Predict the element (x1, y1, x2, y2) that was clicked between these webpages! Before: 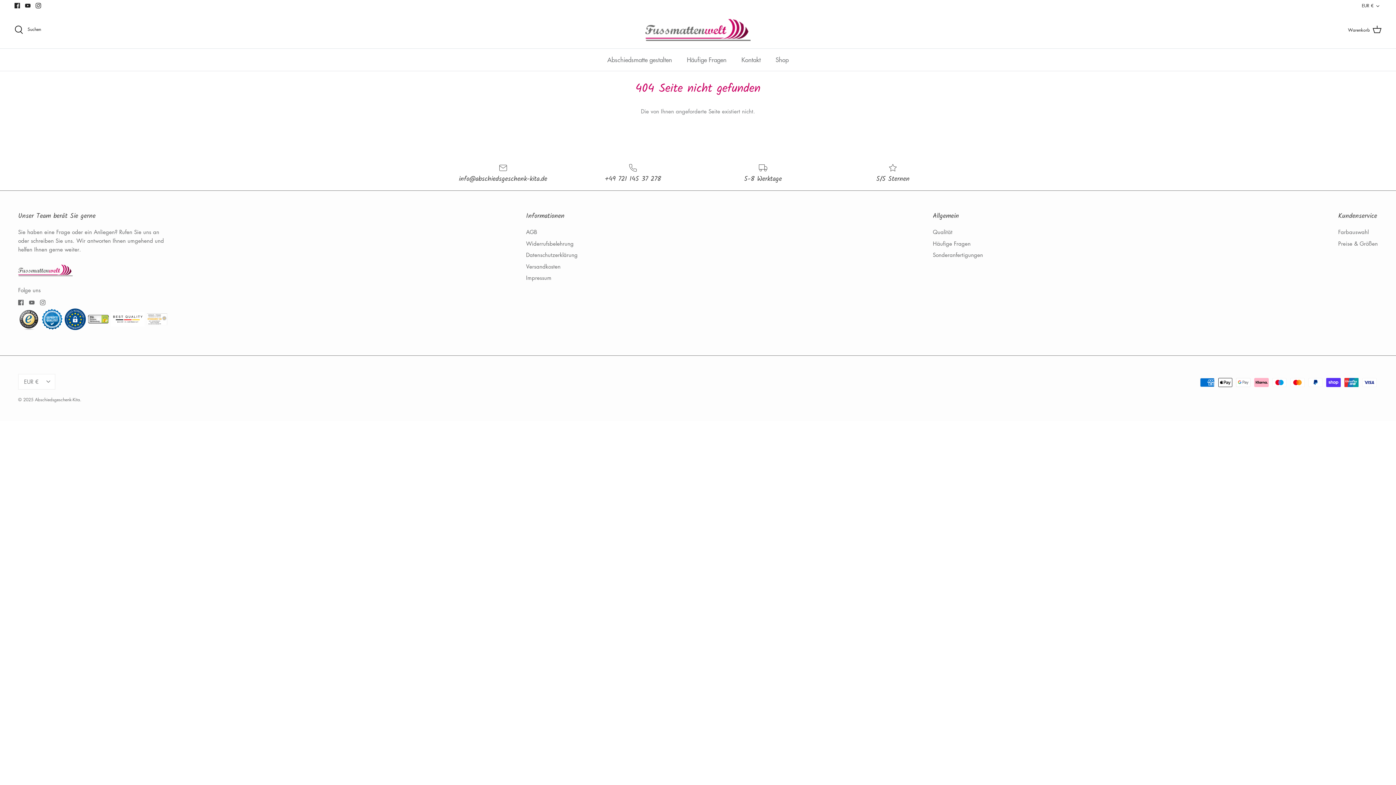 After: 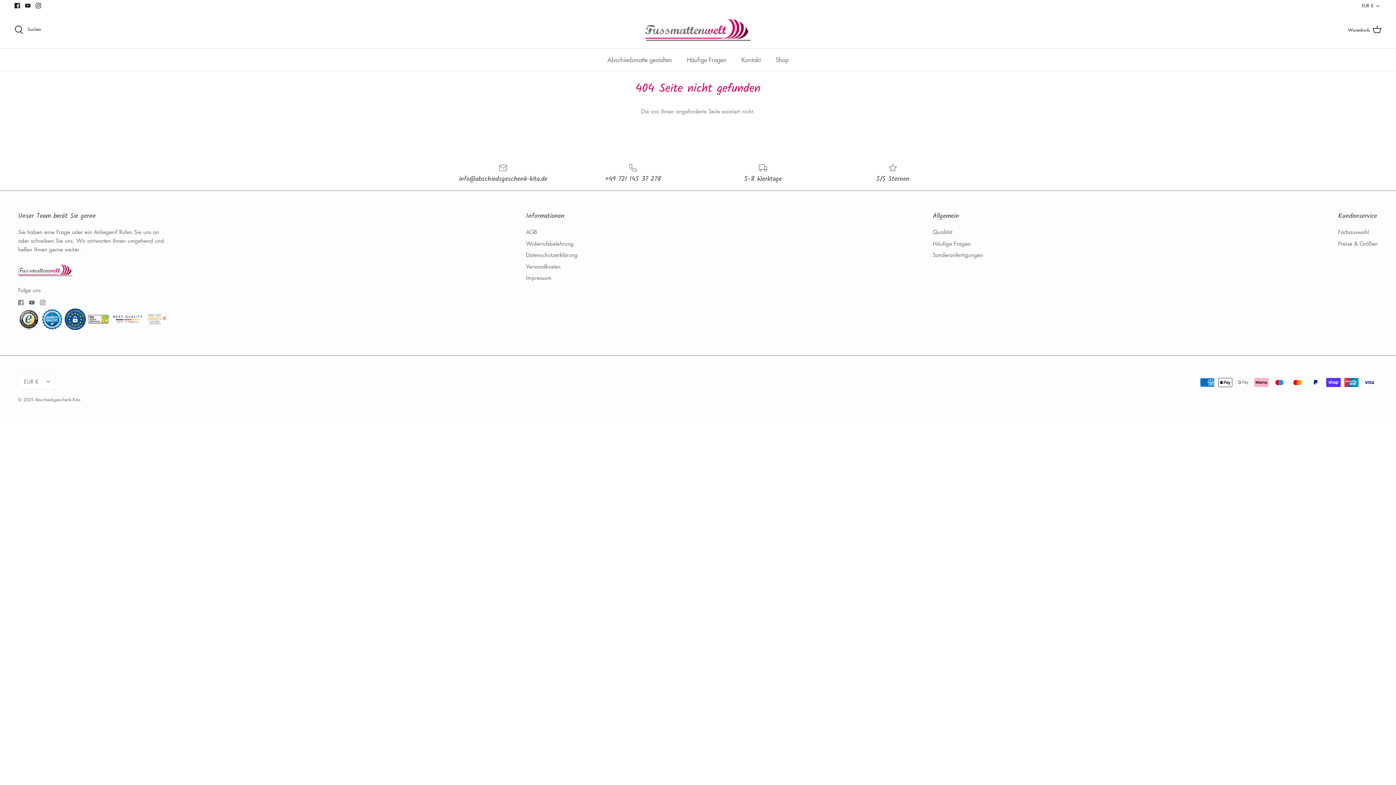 Action: bbox: (18, 299, 23, 305) label: Facebook